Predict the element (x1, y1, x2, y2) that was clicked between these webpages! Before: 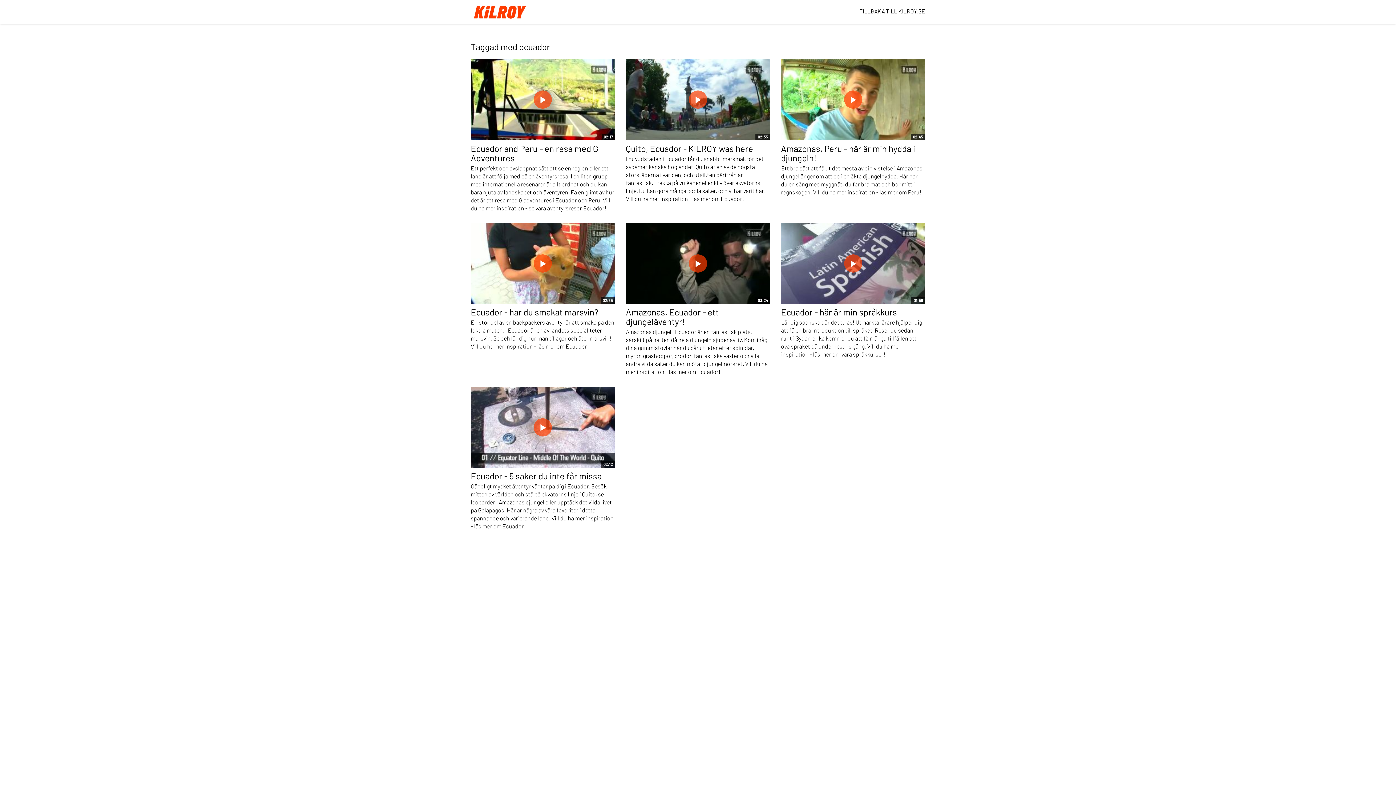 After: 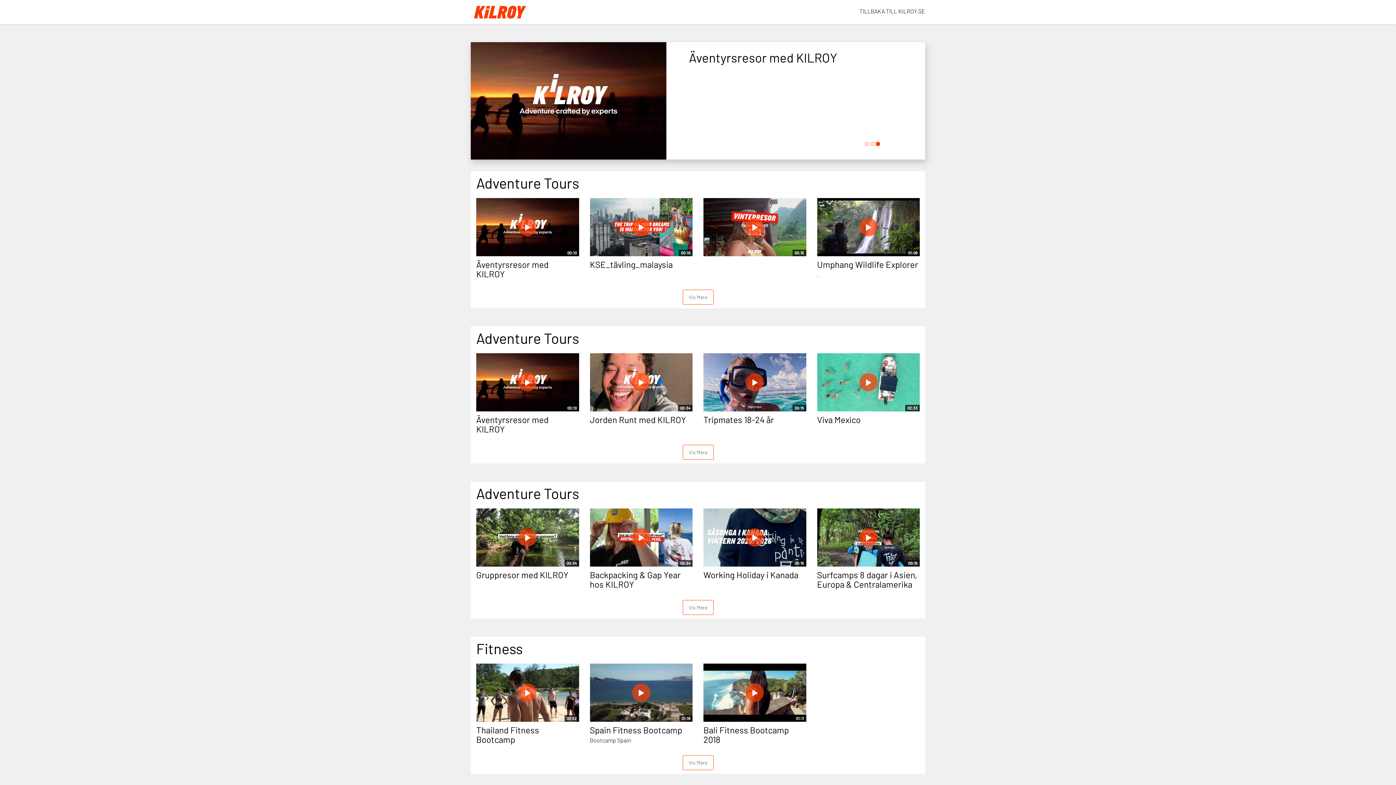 Action: bbox: (465, 0, 534, 19)